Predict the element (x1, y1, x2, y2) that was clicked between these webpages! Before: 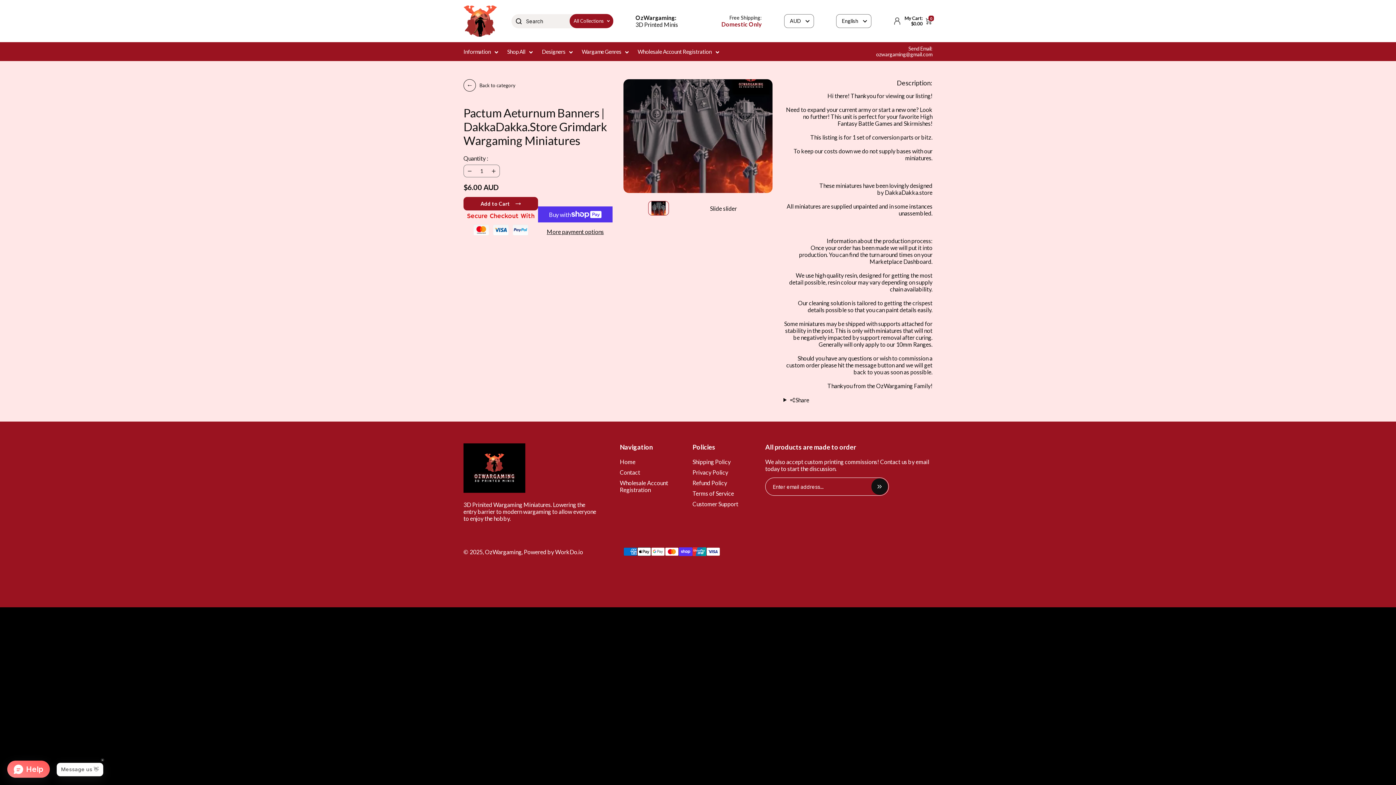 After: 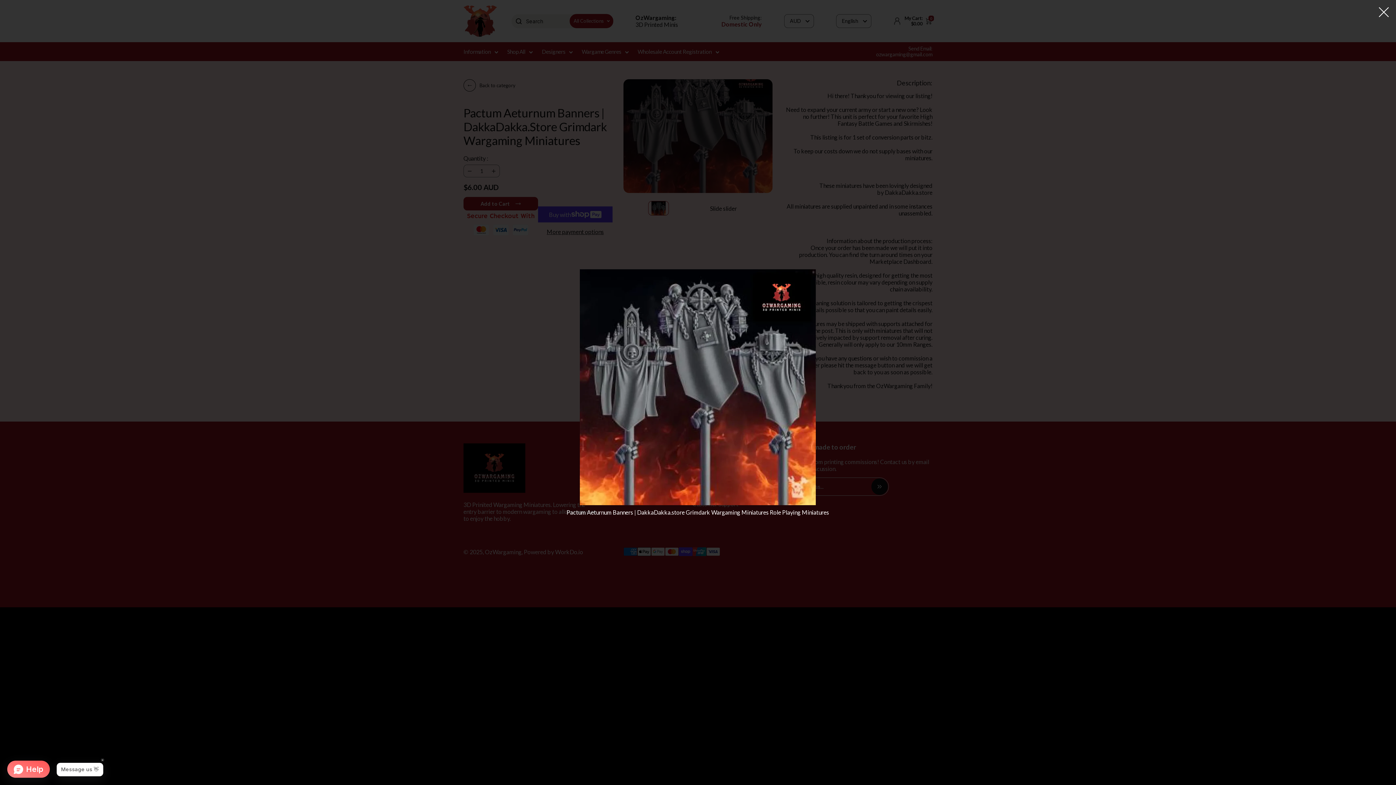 Action: bbox: (623, 79, 772, 193)